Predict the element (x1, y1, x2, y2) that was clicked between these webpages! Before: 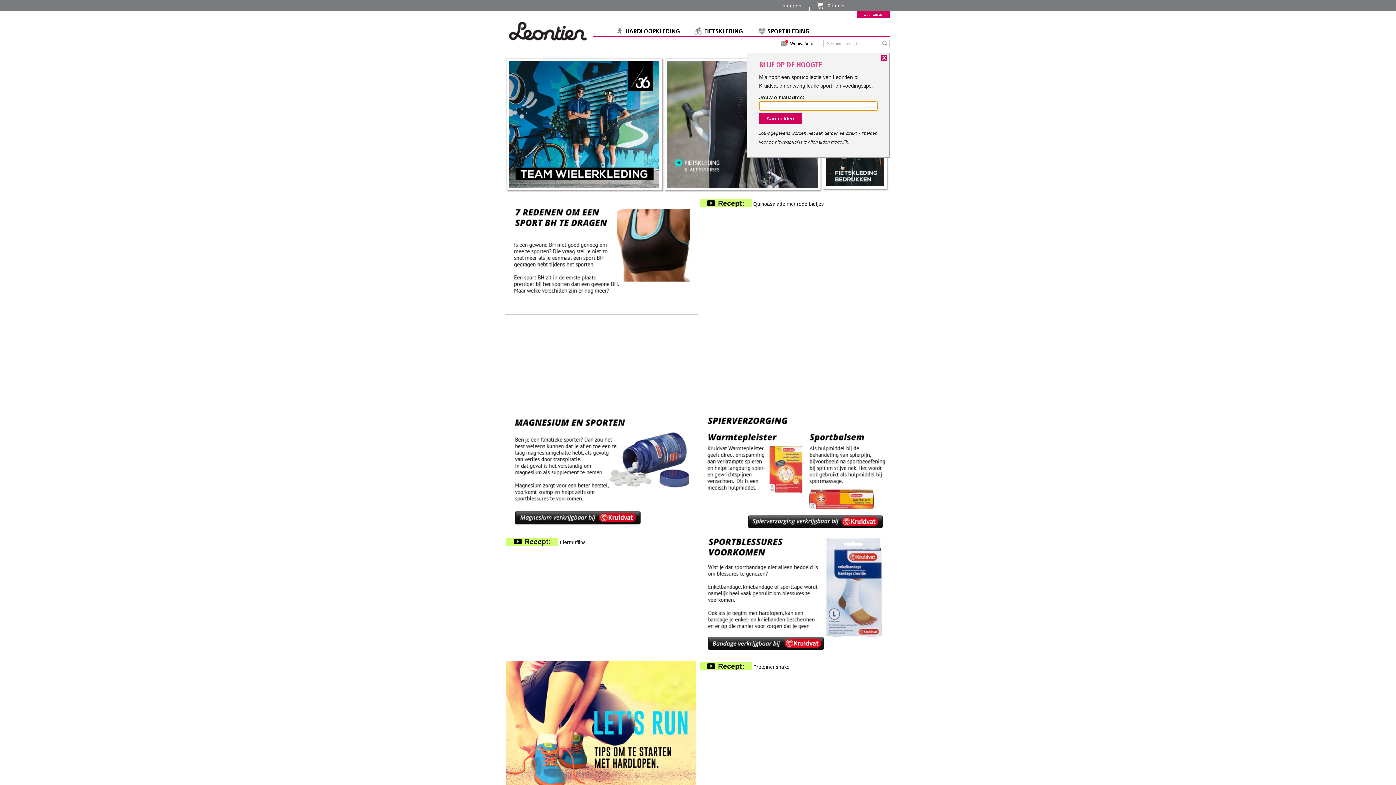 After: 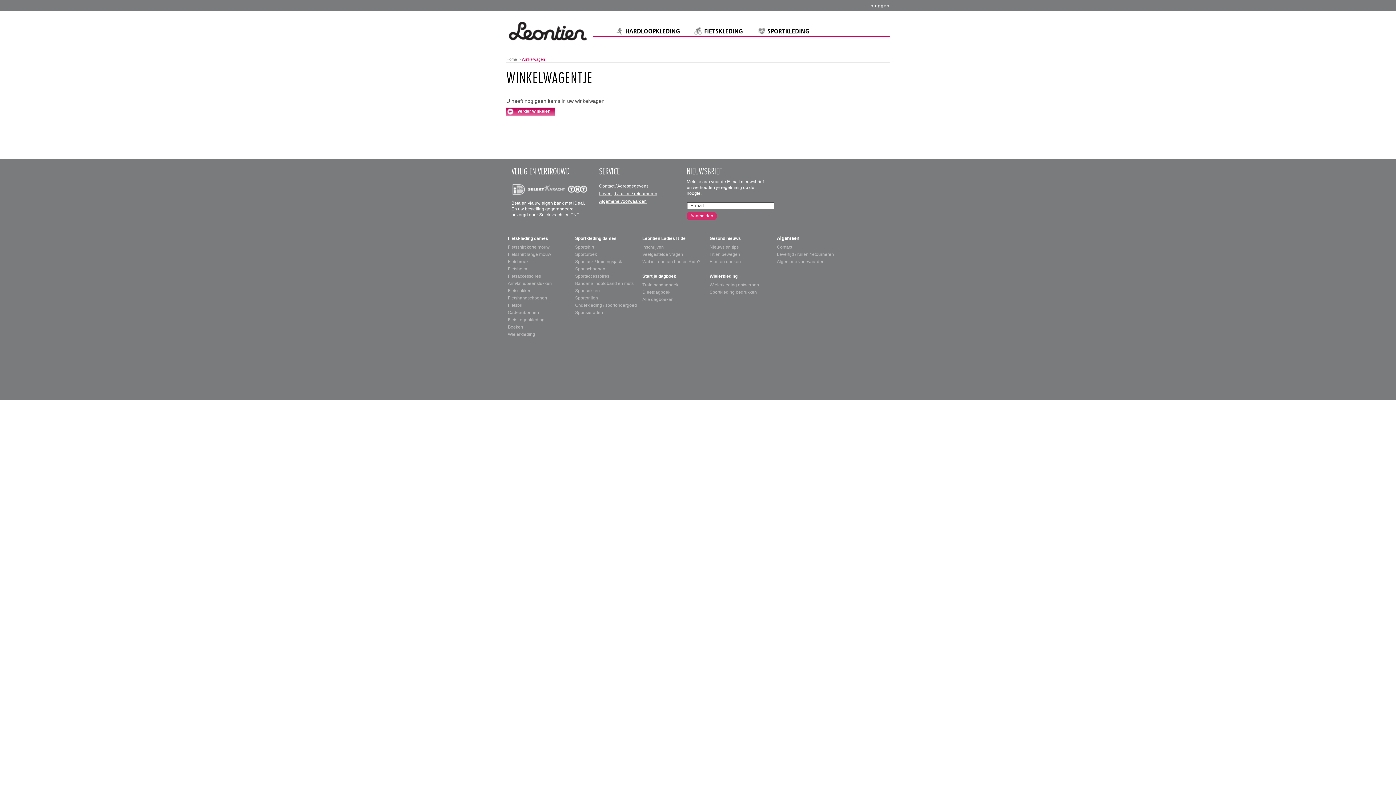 Action: label: 0 items bbox: (817, 3, 844, 8)